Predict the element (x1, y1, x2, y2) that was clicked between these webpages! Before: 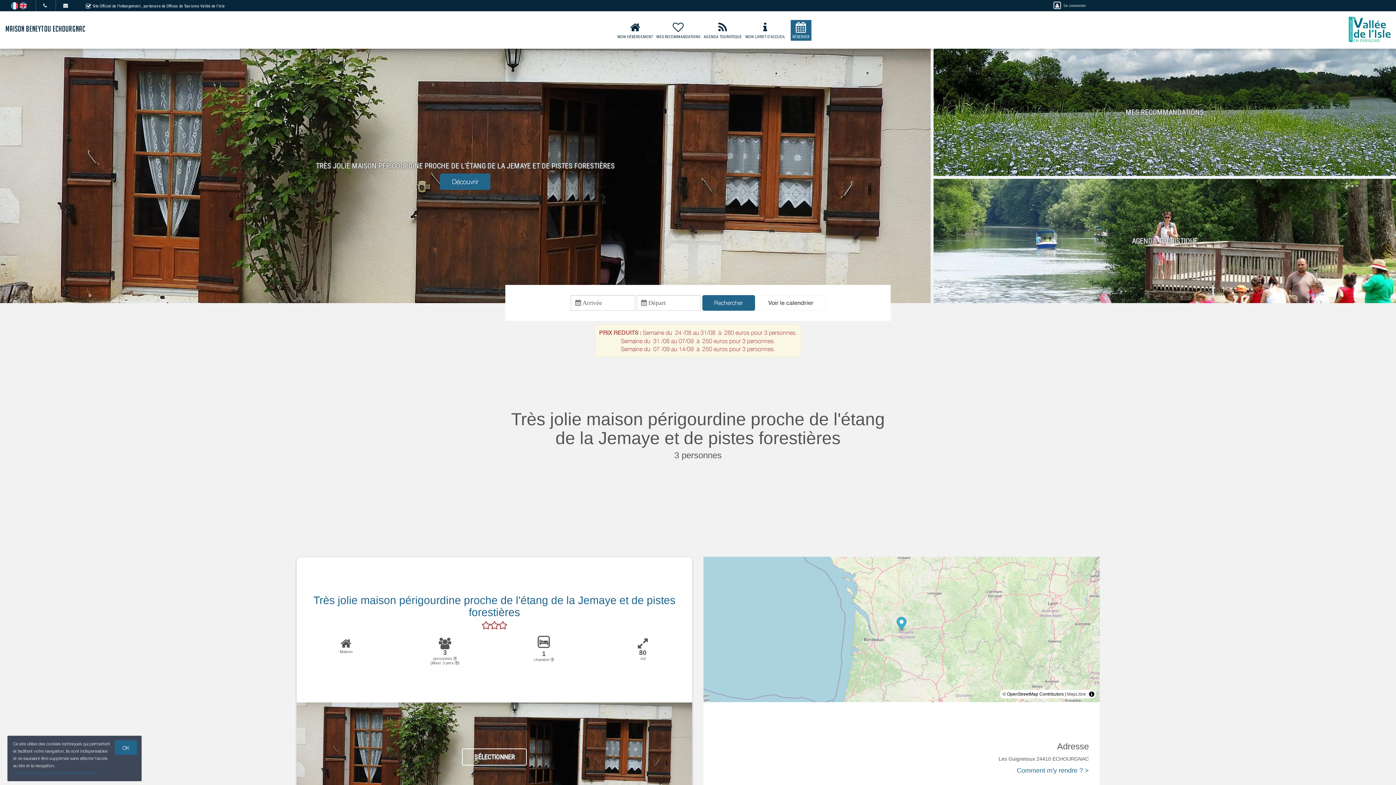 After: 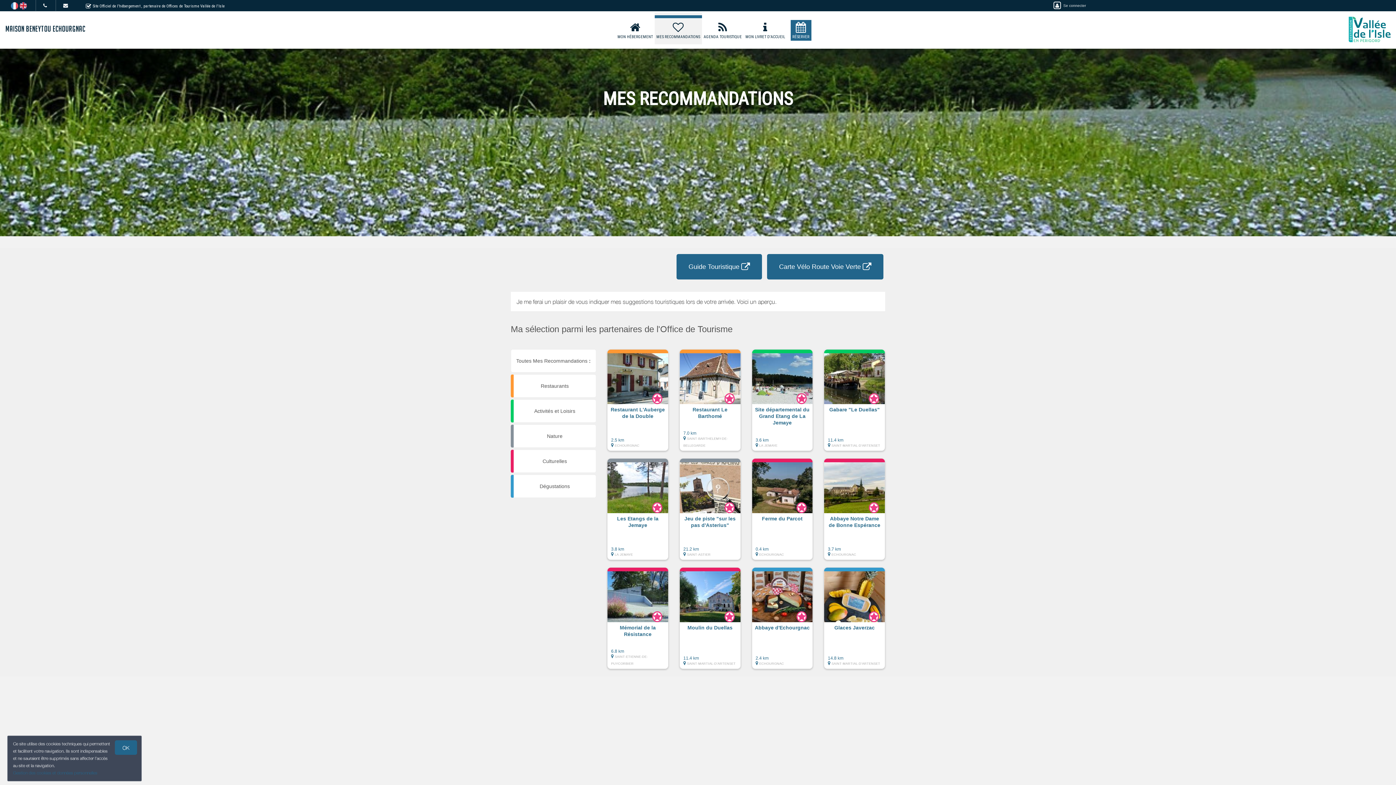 Action: label: 
MES RECOMMANDATIONS bbox: (654, 20, 702, 40)